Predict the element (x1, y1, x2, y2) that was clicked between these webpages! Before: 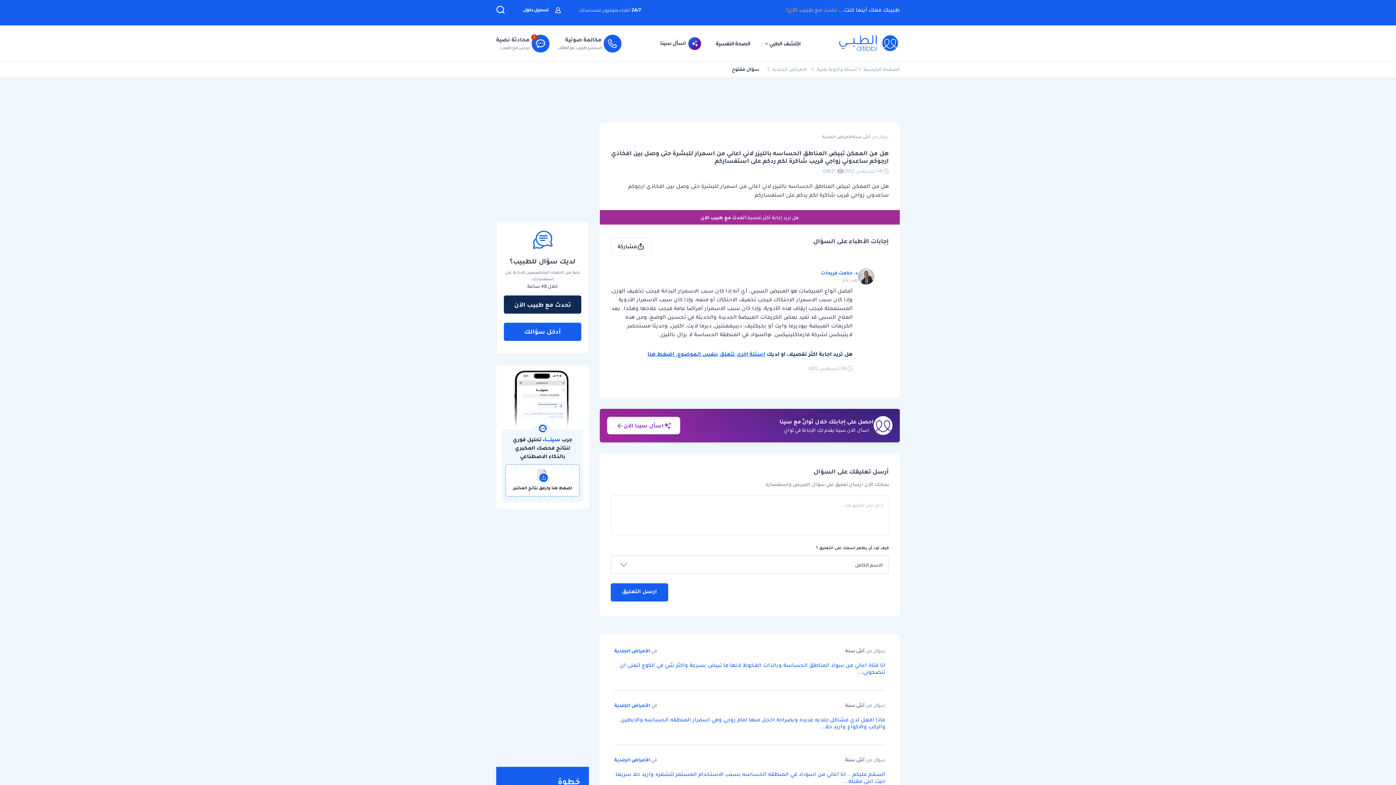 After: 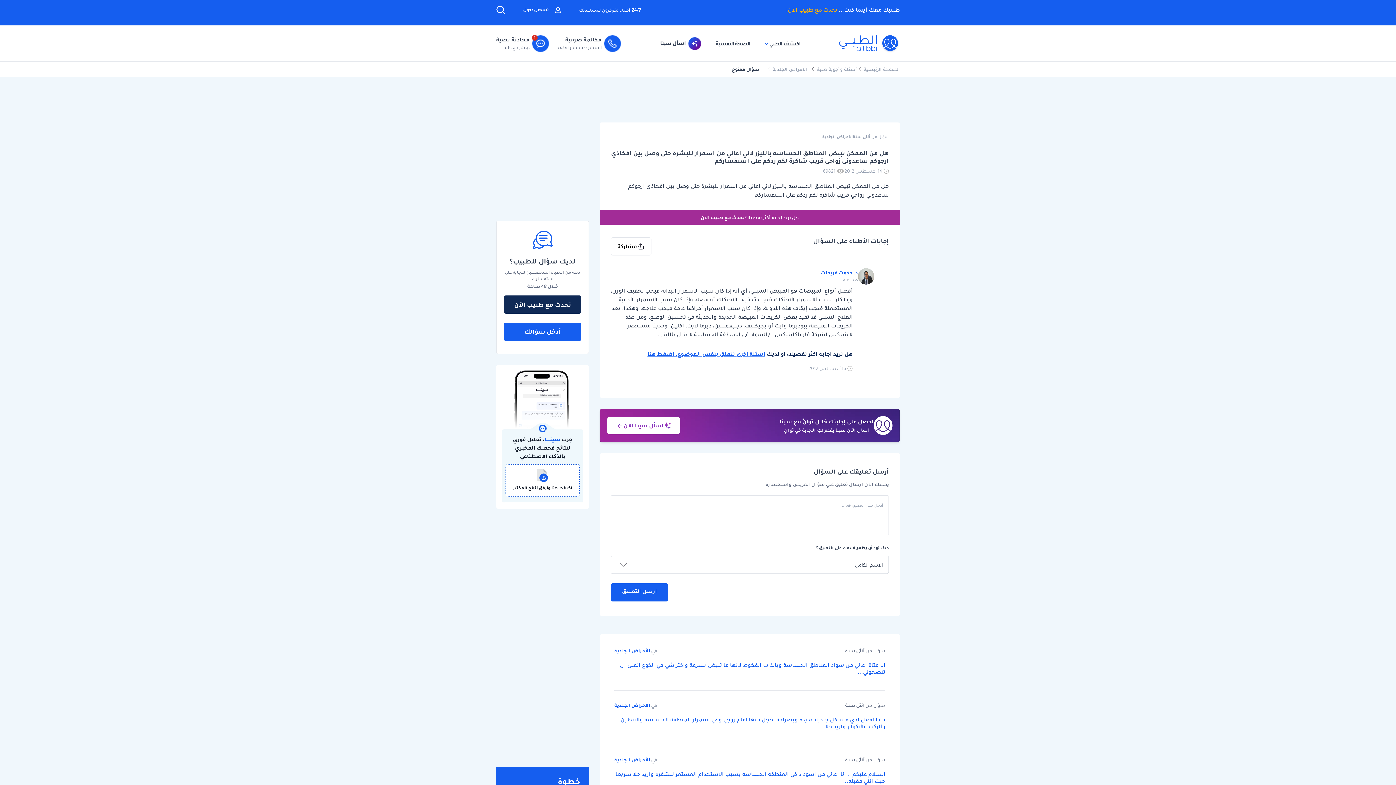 Action: bbox: (496, 35, 549, 51) label: محادثة نصية

دردش مع طبيب